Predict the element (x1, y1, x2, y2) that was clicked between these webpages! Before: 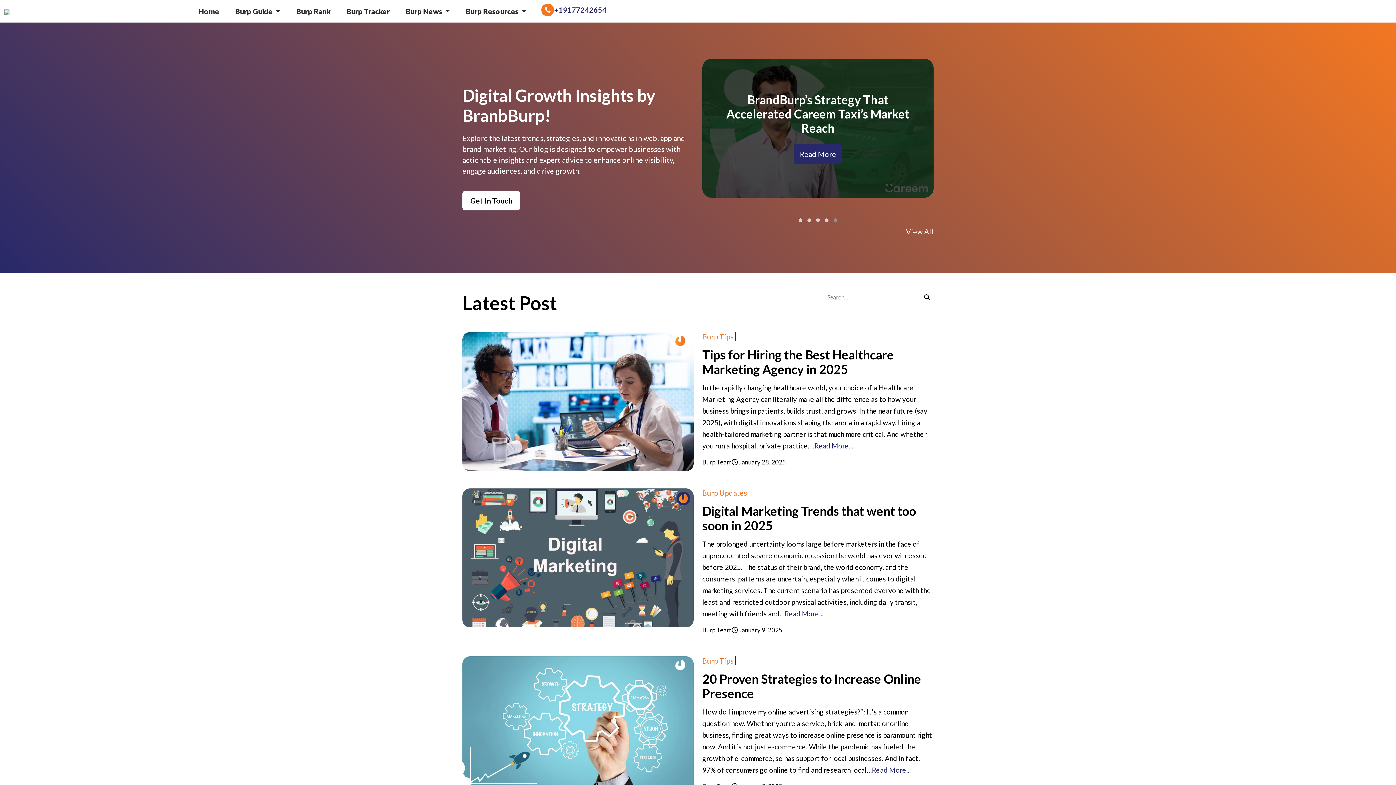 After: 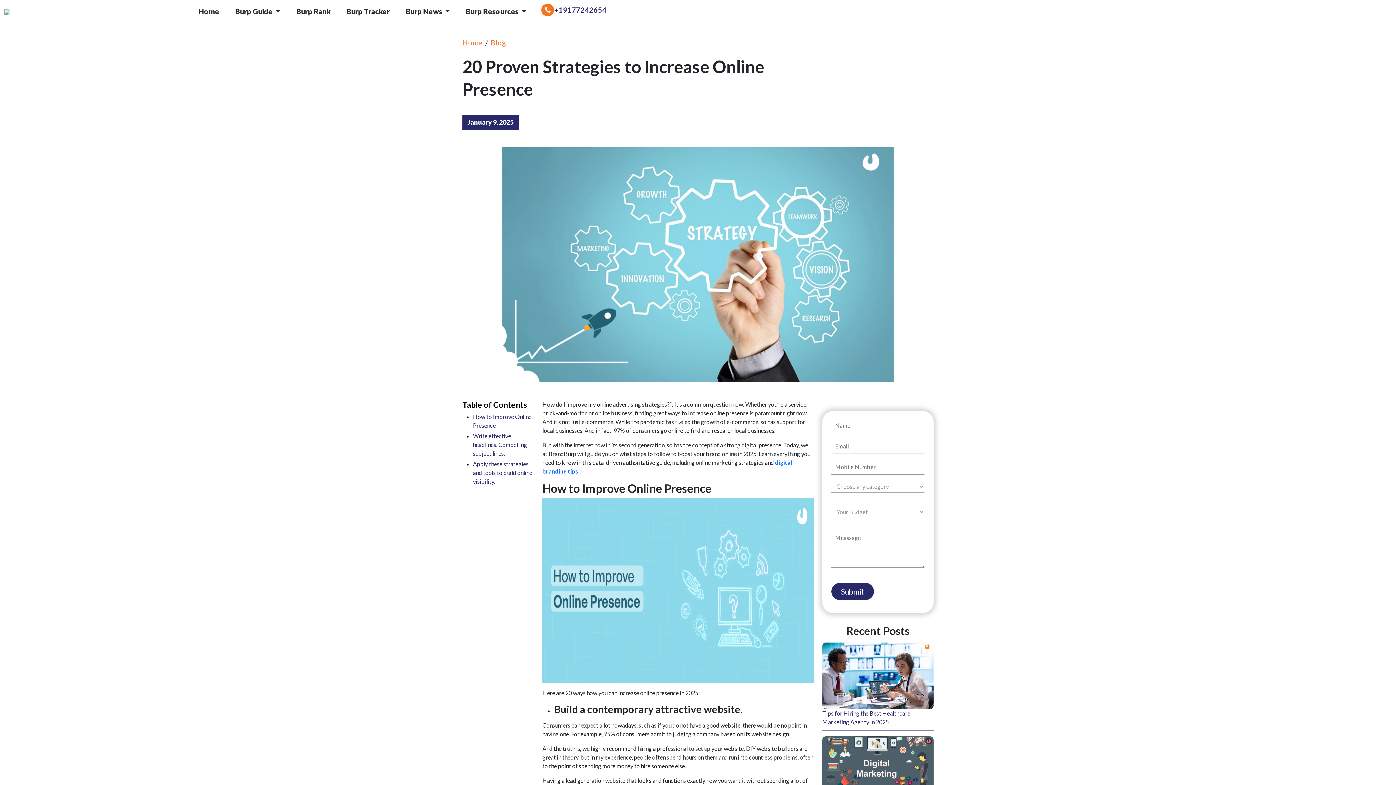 Action: bbox: (462, 721, 693, 728)